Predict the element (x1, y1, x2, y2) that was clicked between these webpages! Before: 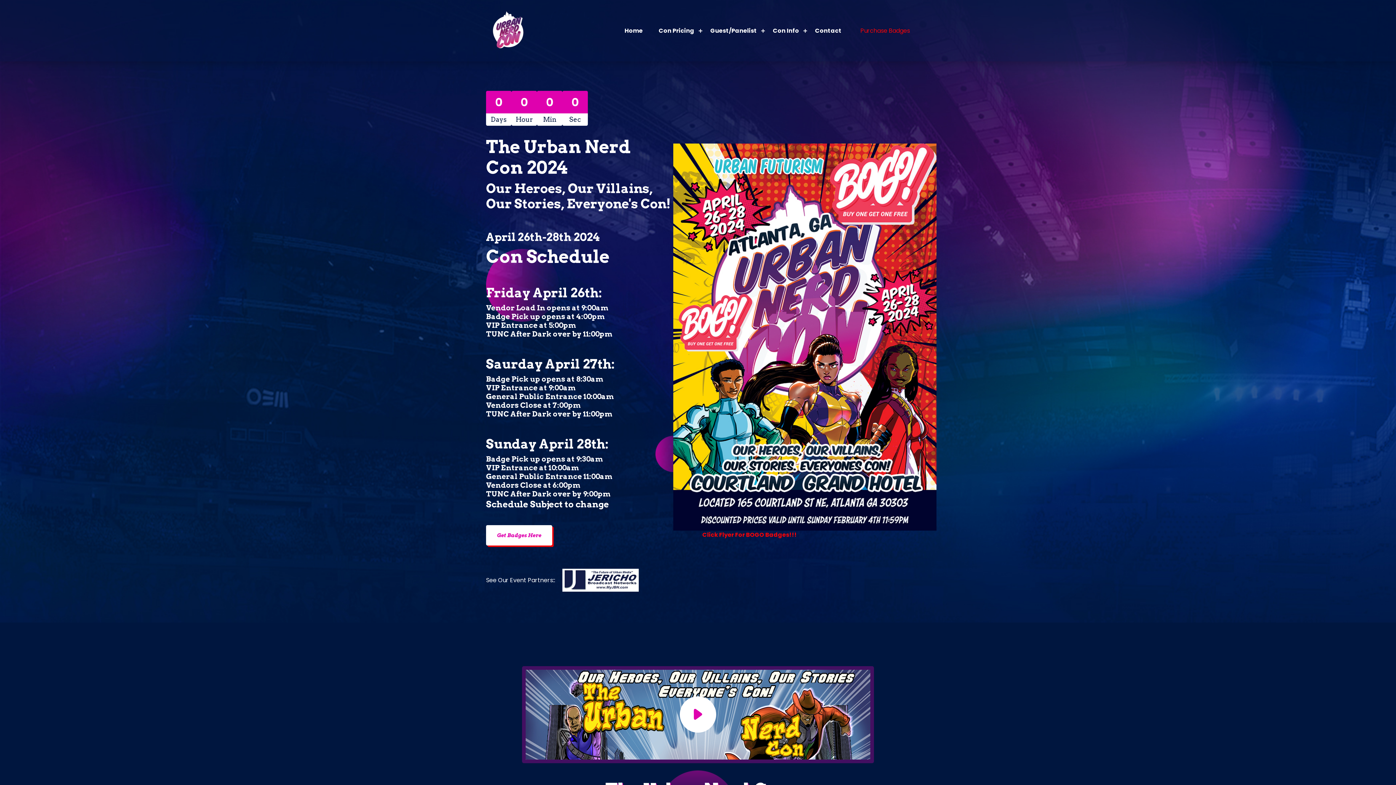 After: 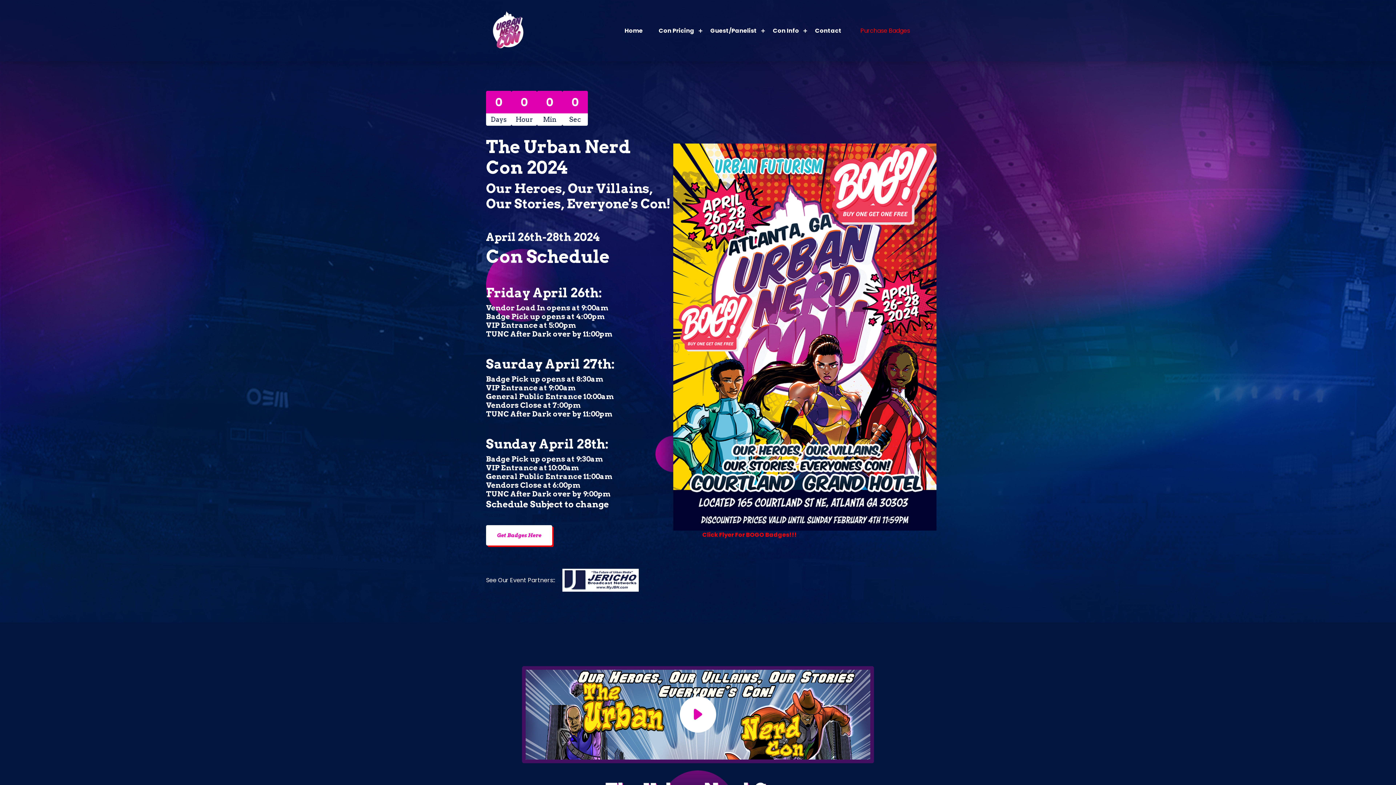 Action: bbox: (616, 20, 650, 40) label: Home